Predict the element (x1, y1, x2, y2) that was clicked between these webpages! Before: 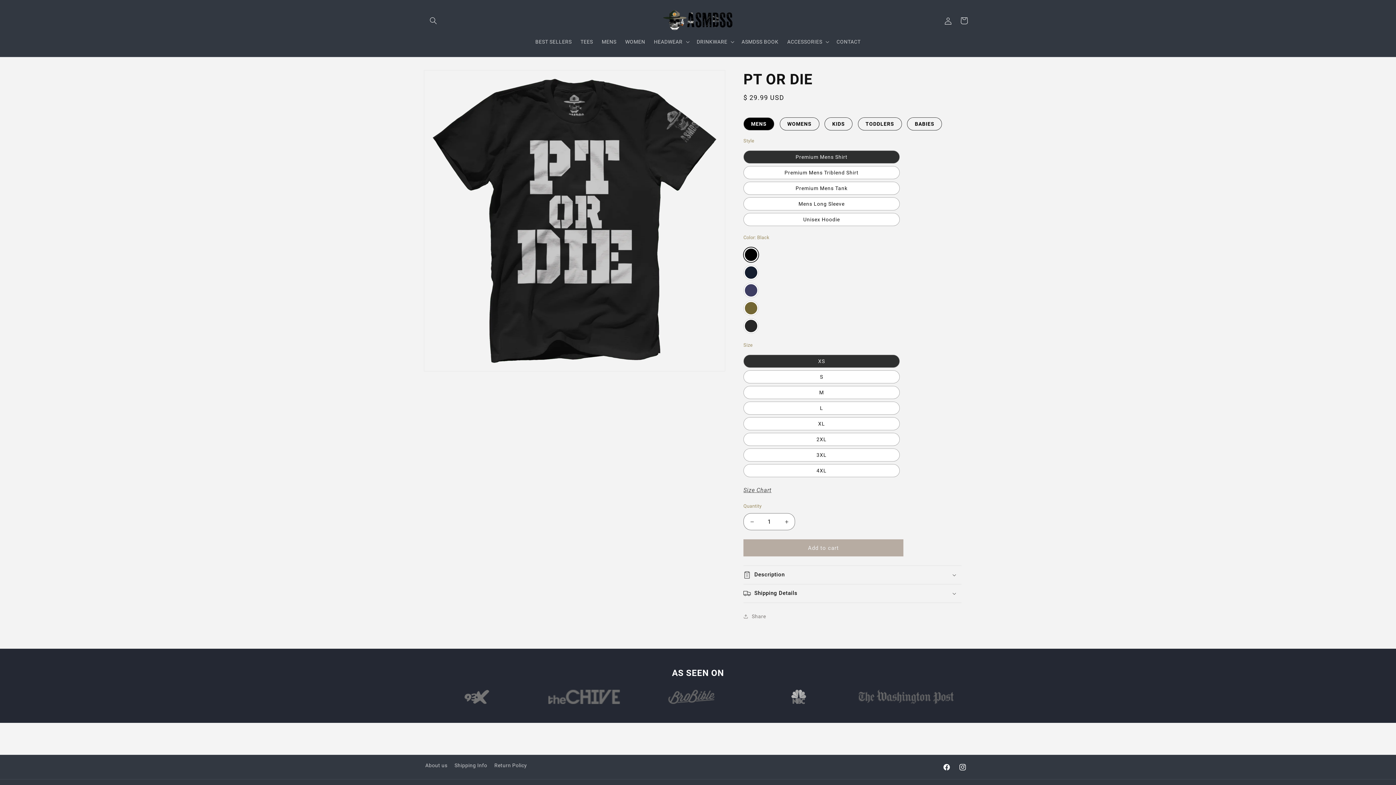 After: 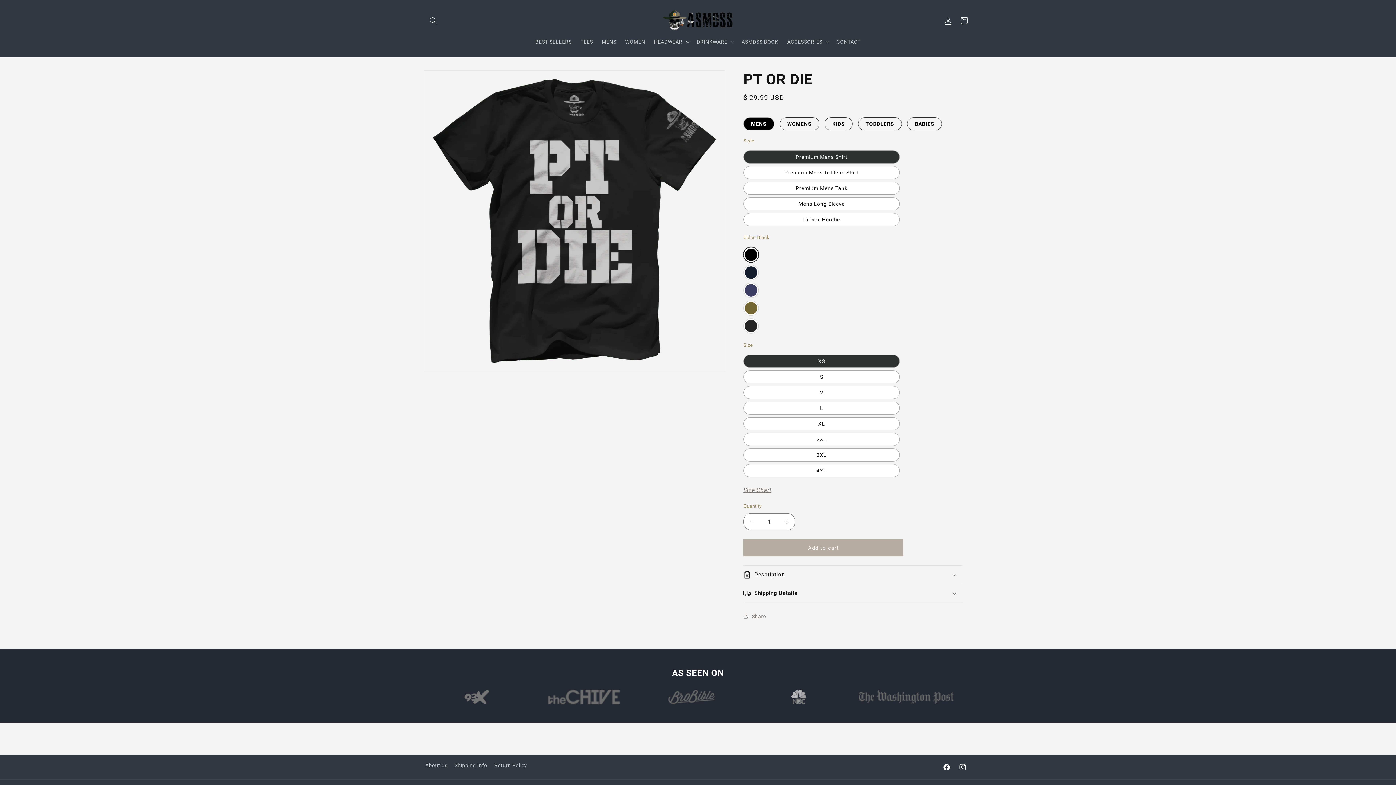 Action: bbox: (743, 486, 771, 493) label: Size Chart